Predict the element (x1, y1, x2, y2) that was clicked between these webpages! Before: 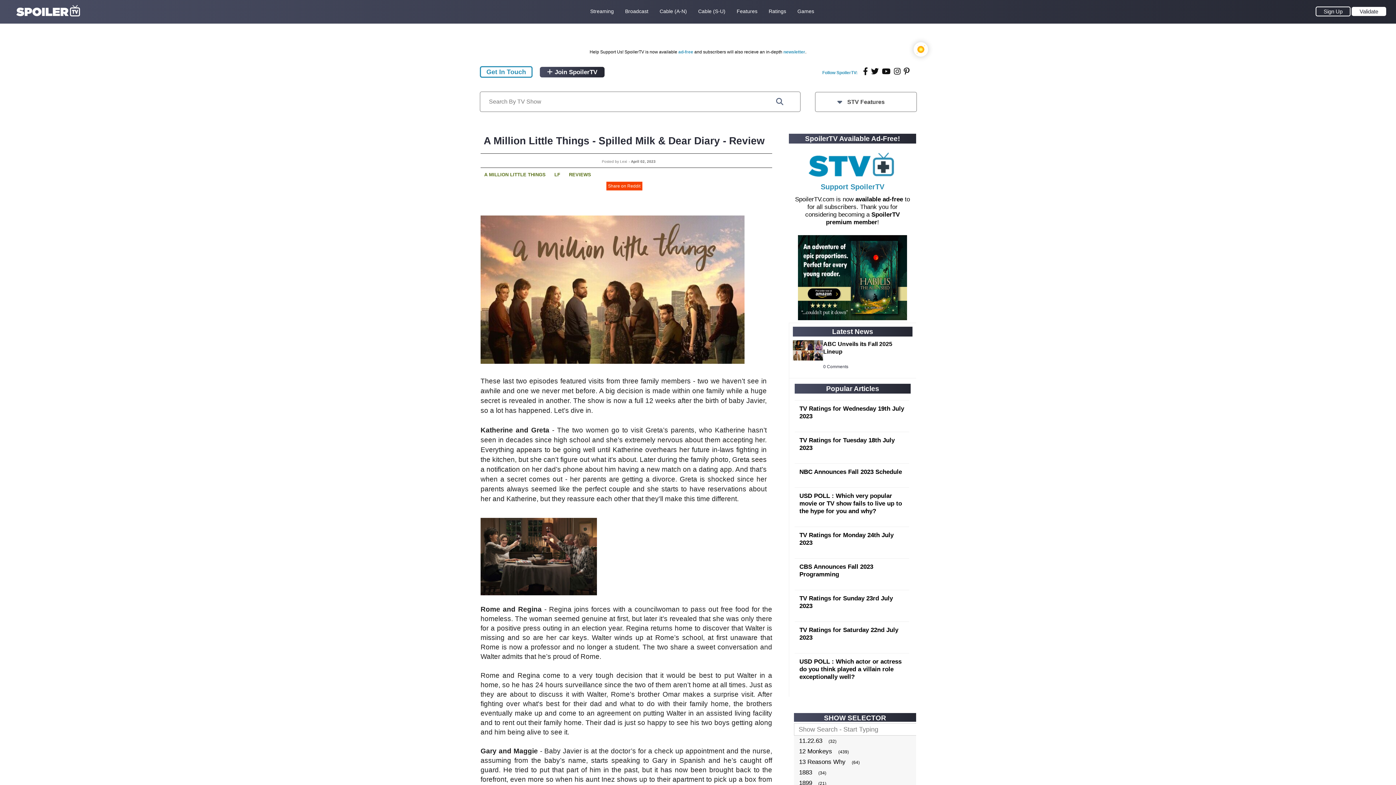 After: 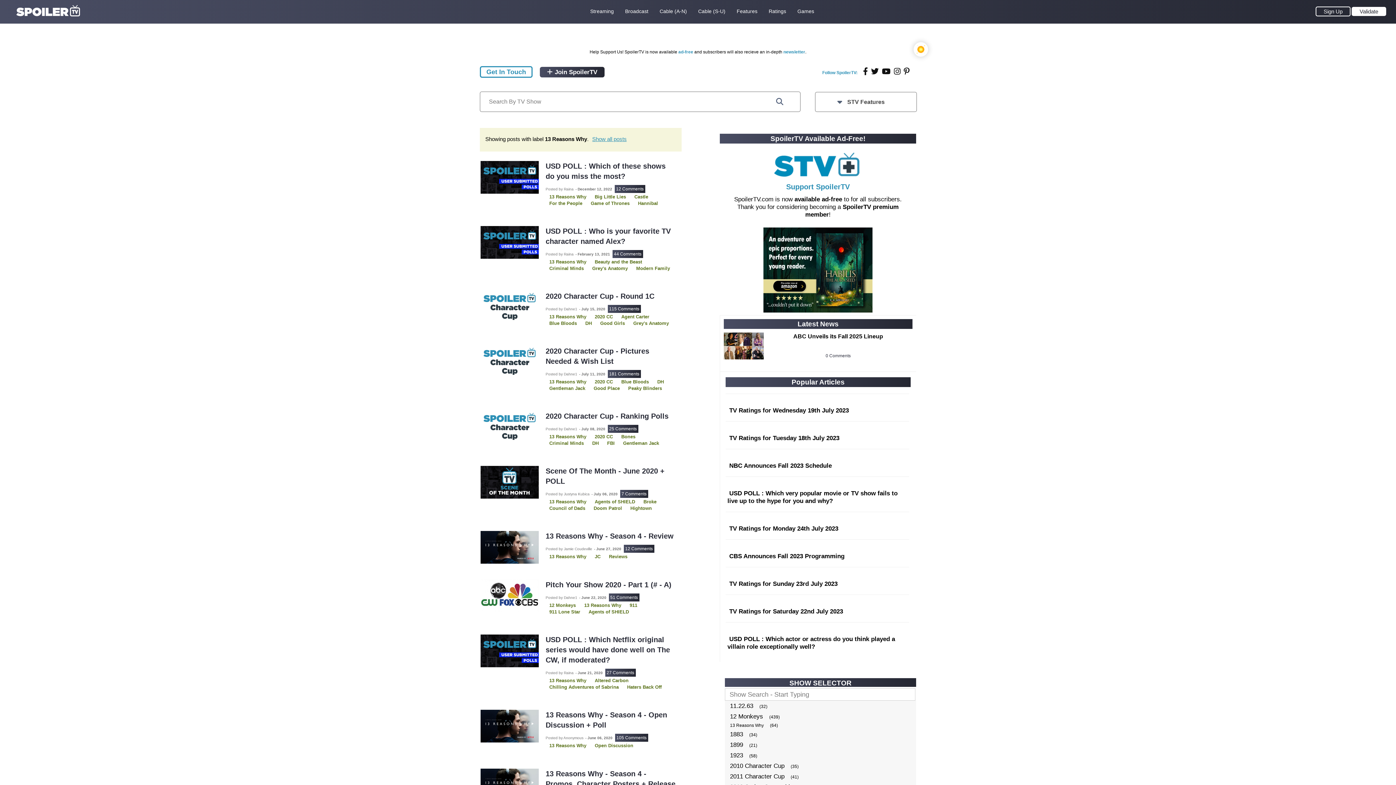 Action: bbox: (796, 757, 848, 767) label: 13 Reasons Why